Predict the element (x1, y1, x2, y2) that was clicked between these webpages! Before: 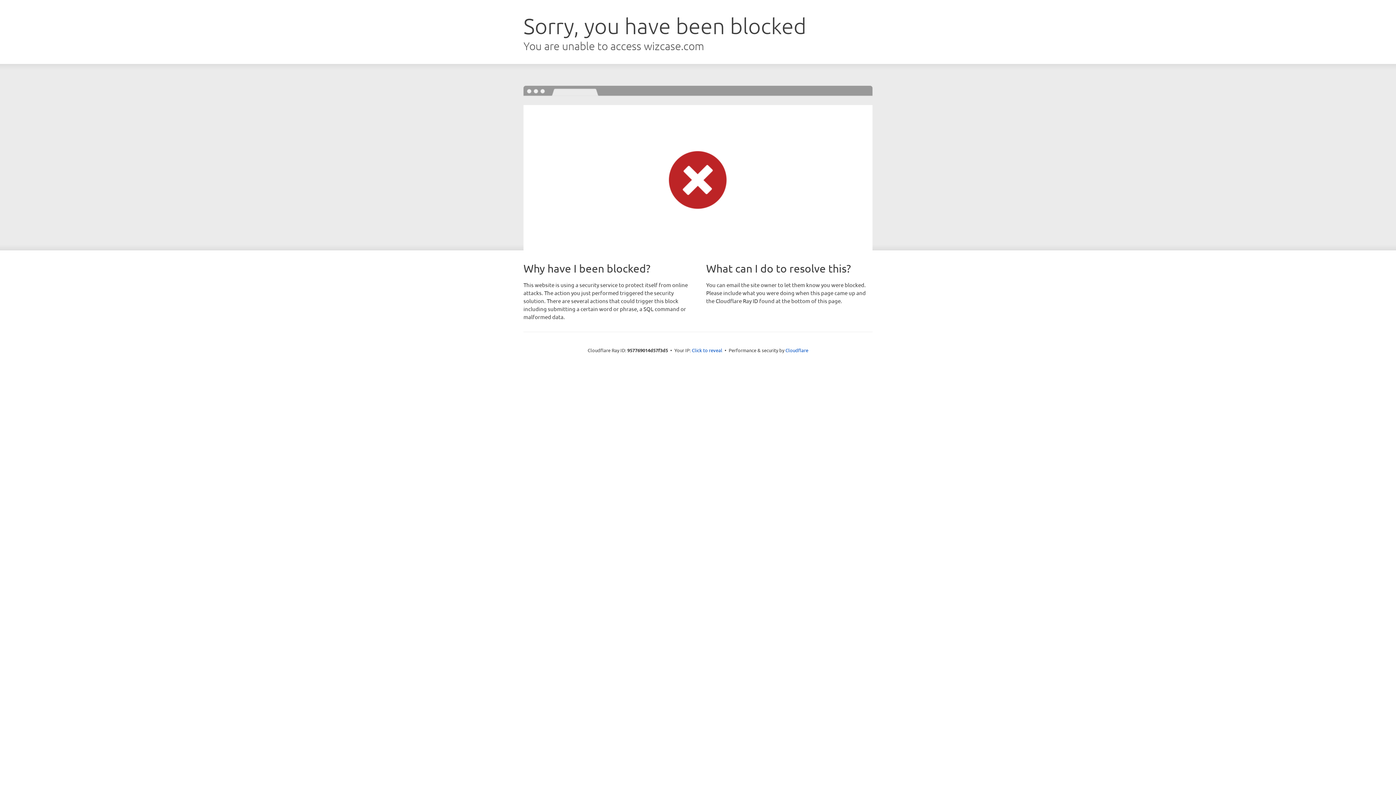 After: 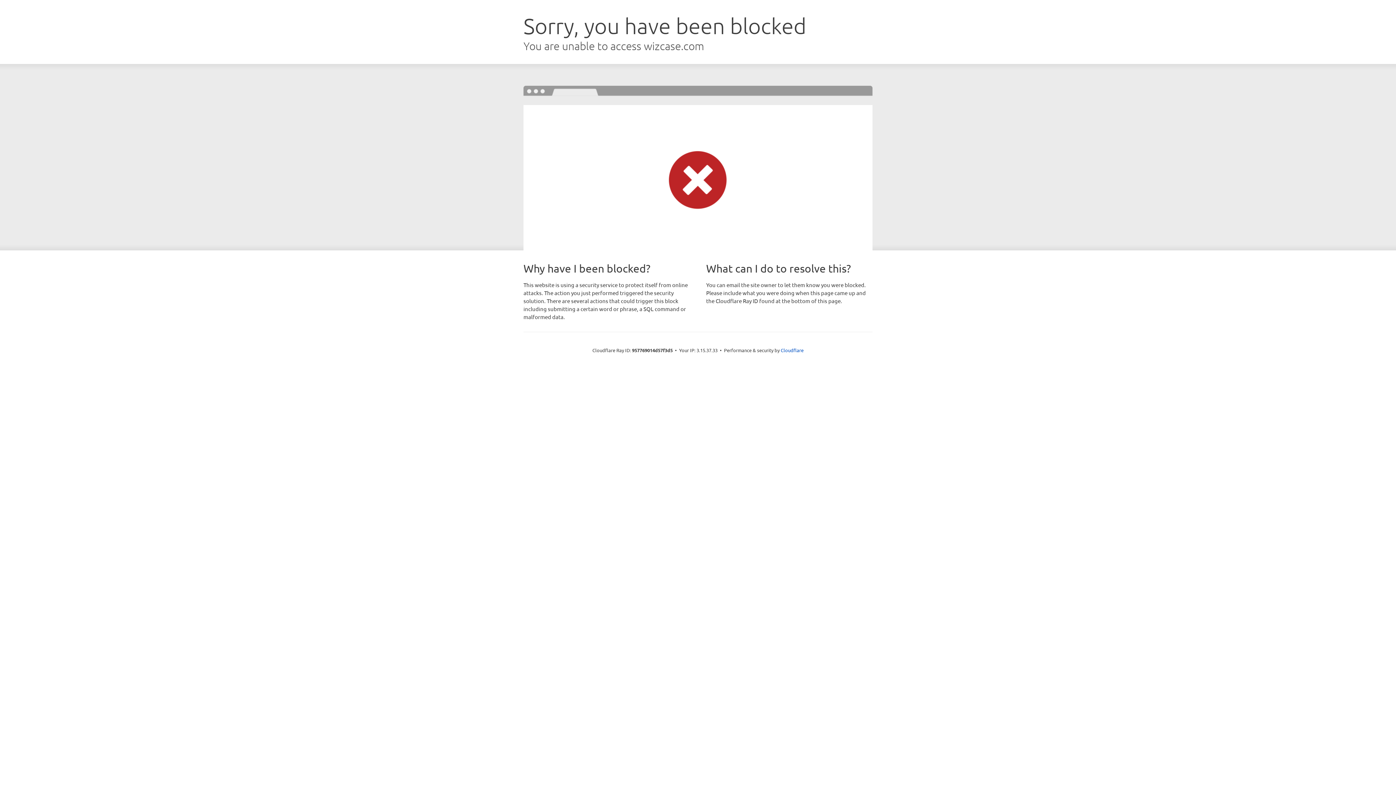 Action: label: Click to reveal bbox: (692, 346, 722, 353)